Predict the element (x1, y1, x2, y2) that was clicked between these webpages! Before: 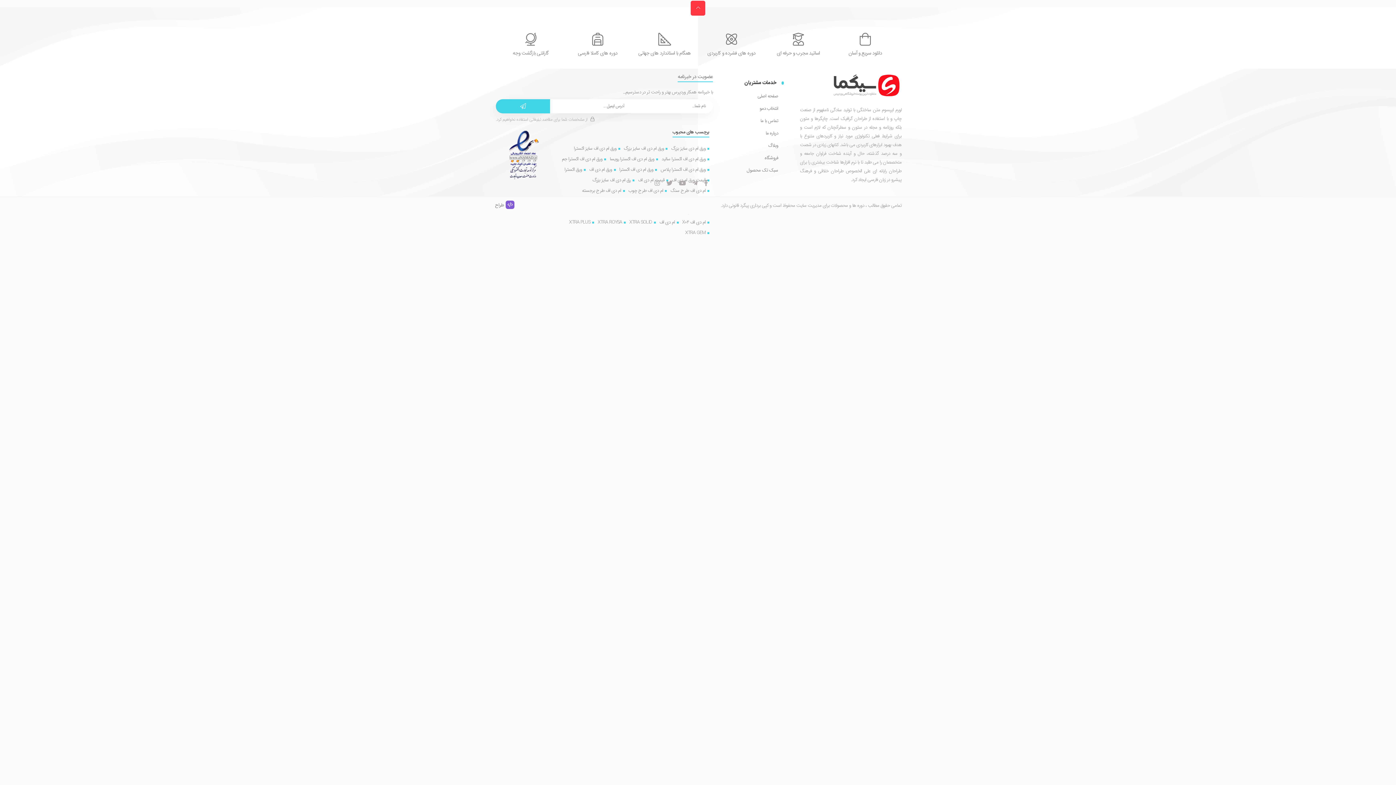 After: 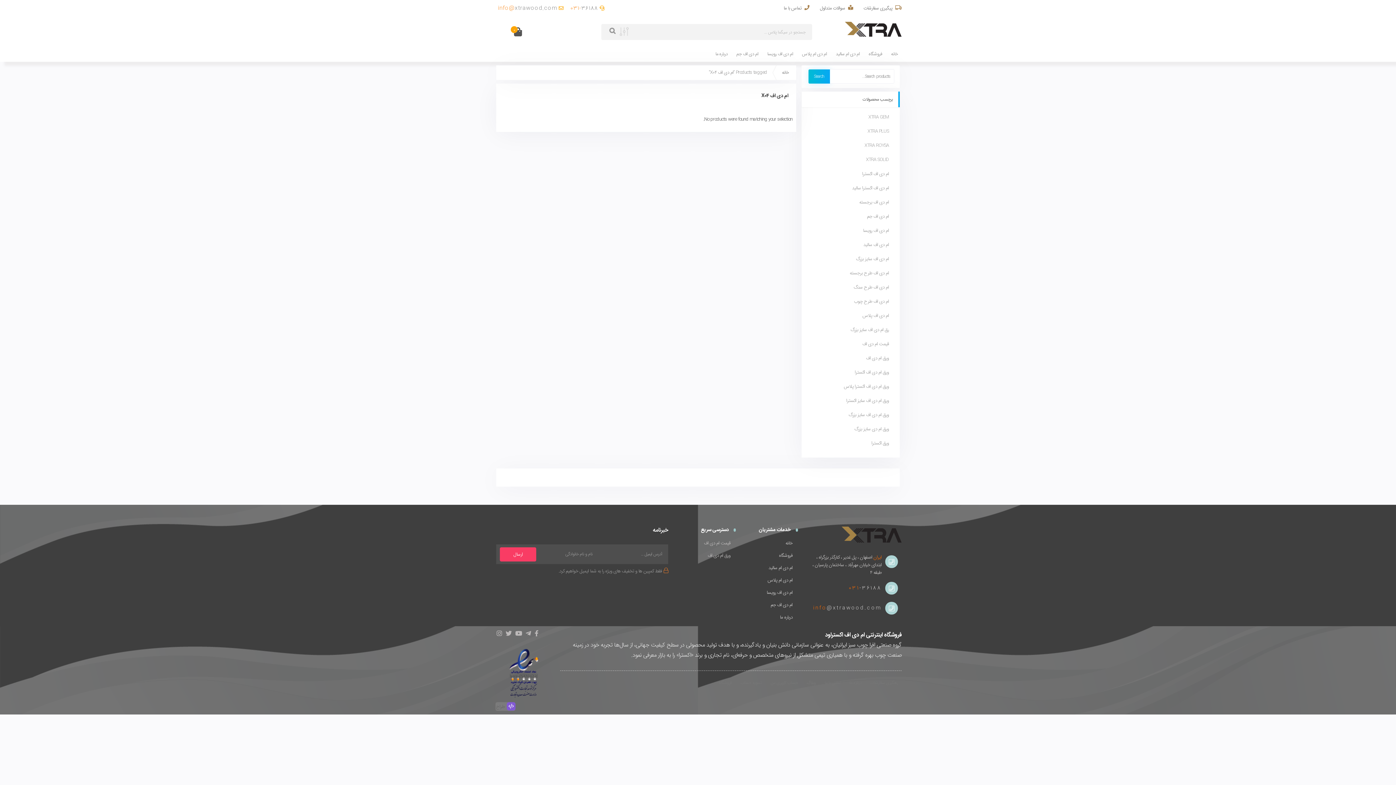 Action: bbox: (682, 218, 709, 226) label: ام دی اف X04